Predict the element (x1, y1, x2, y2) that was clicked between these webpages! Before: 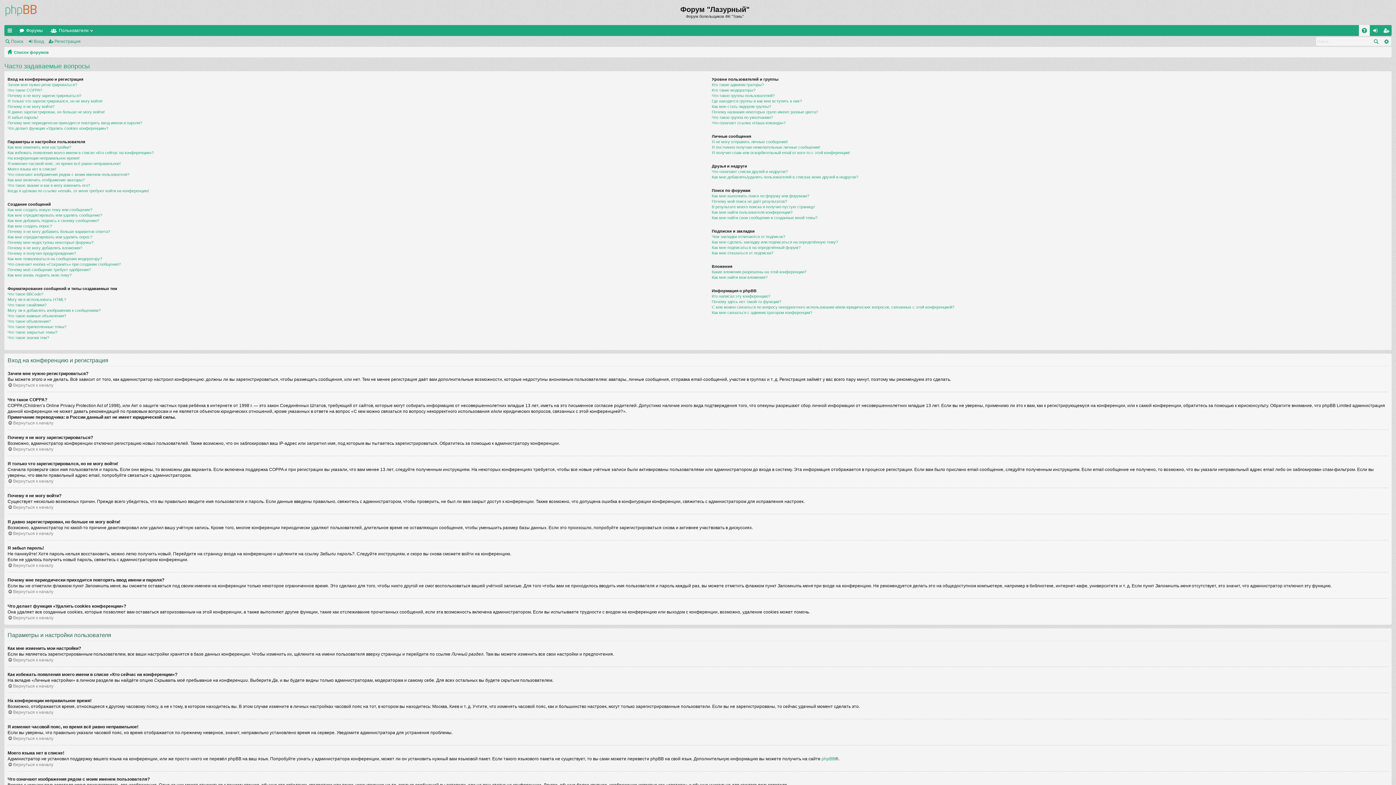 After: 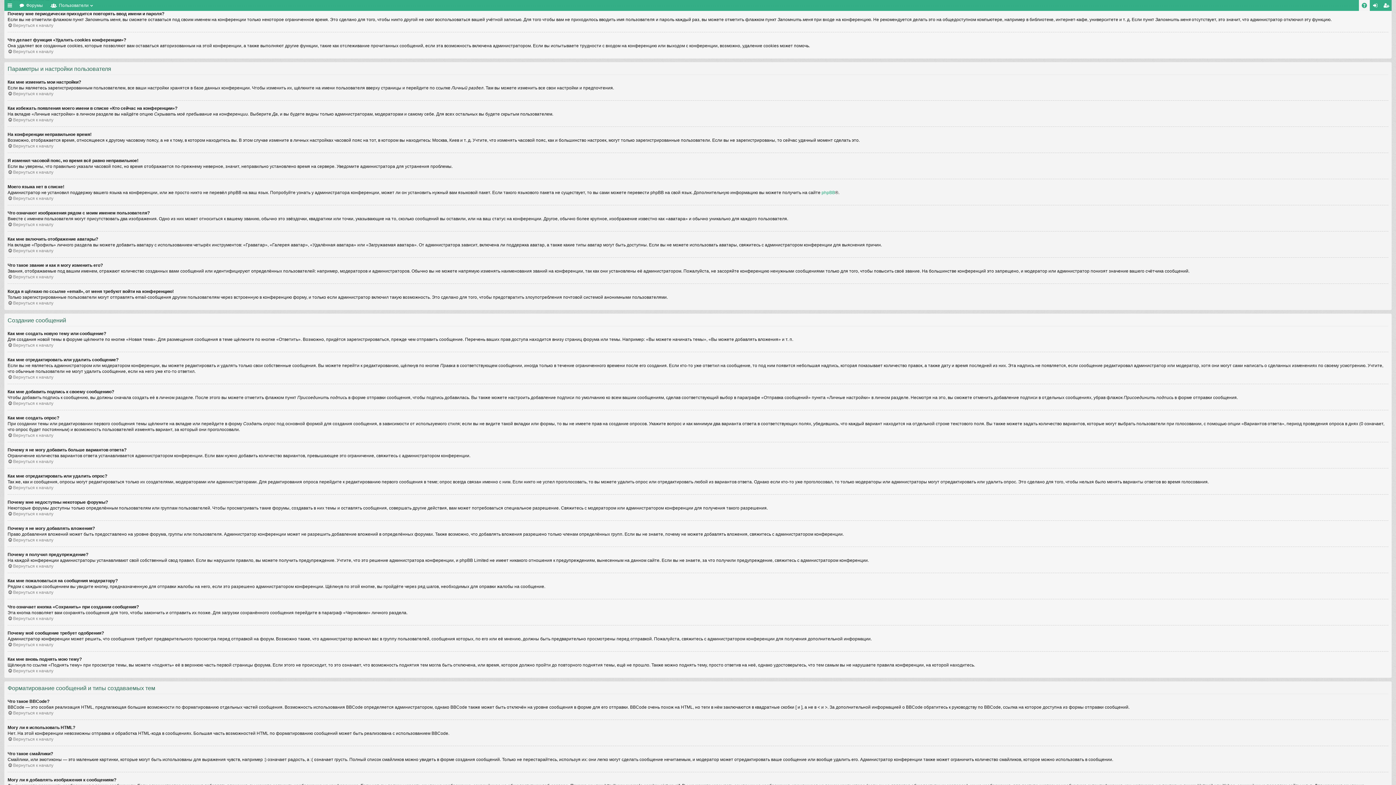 Action: label: Почему мне периодически приходится повторять ввод имени и пароля? bbox: (7, 120, 142, 125)